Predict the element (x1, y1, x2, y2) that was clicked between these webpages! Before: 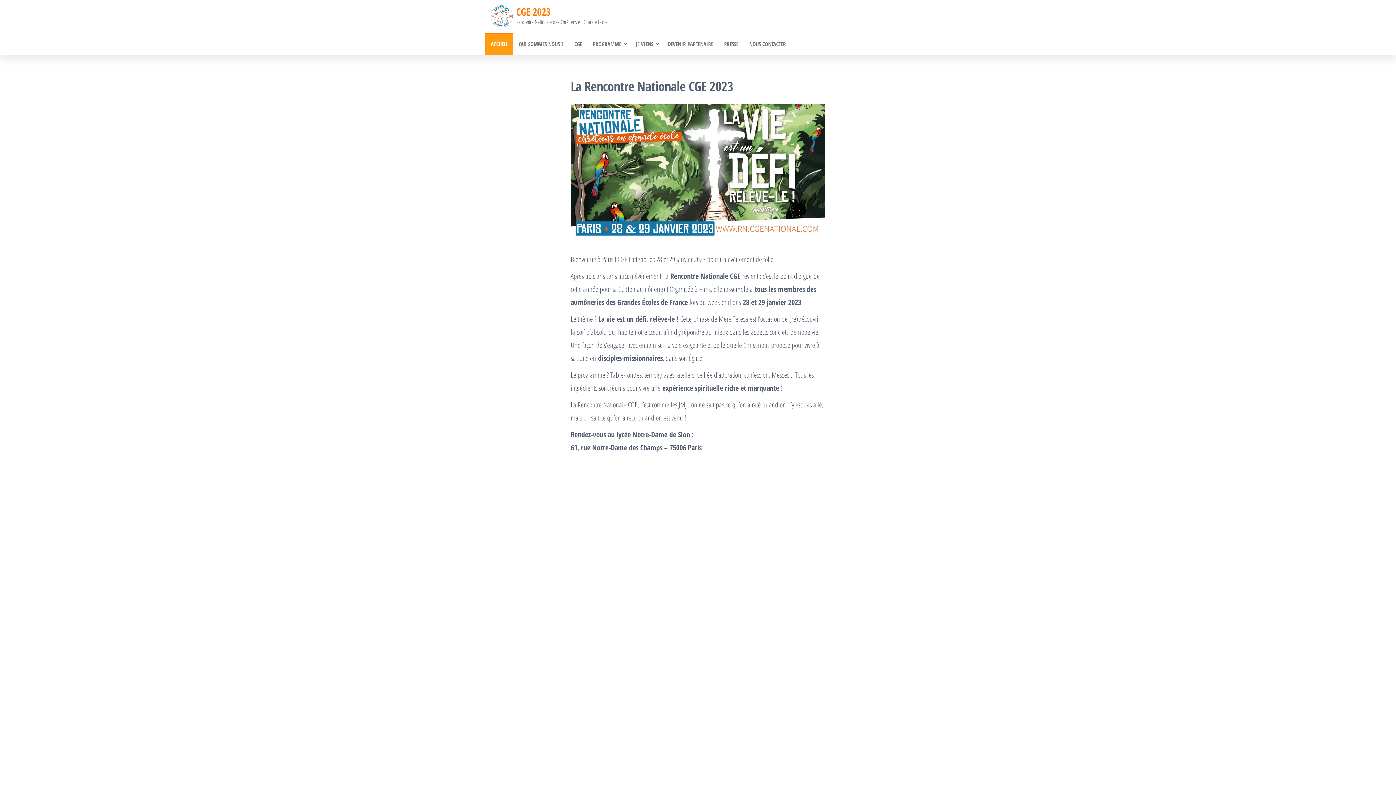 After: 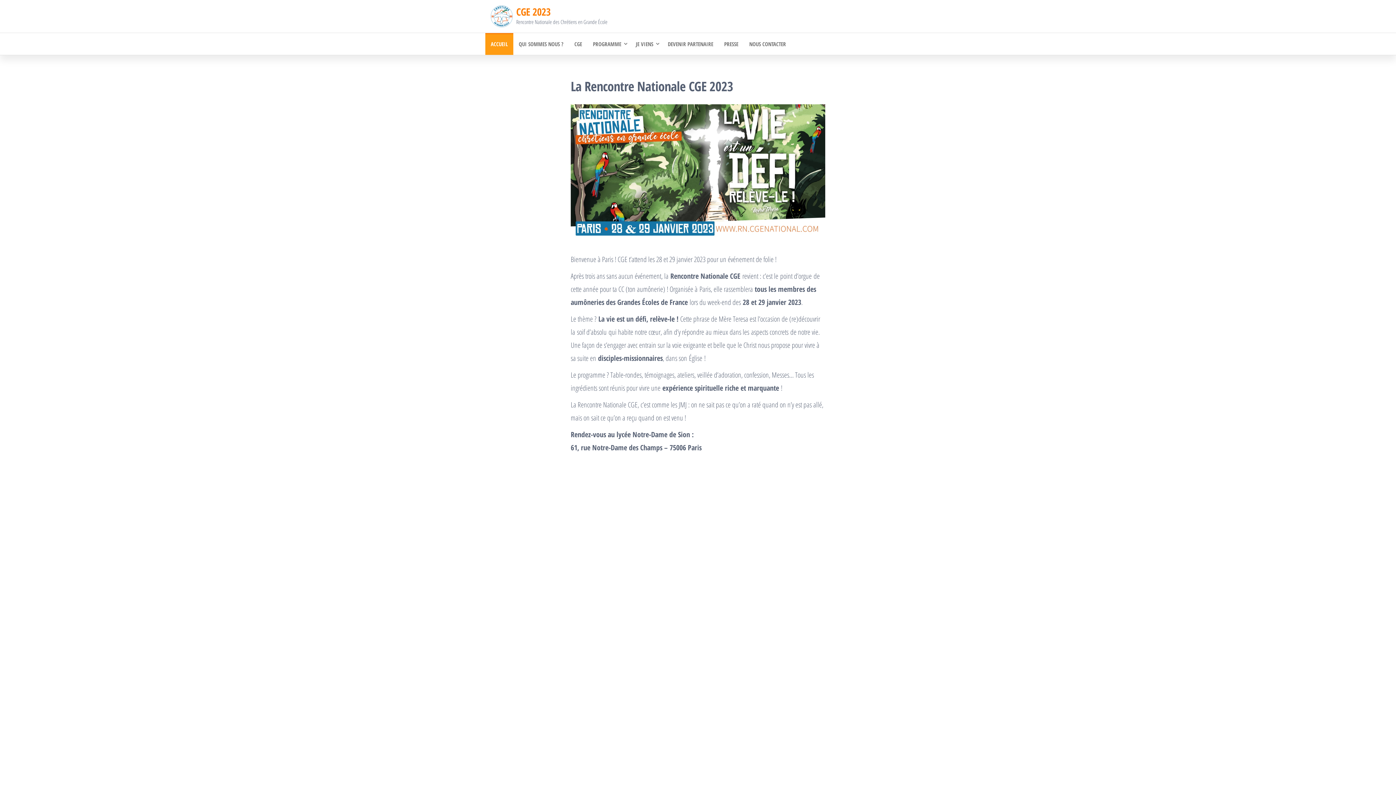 Action: bbox: (516, 4, 550, 18) label: CGE 2023